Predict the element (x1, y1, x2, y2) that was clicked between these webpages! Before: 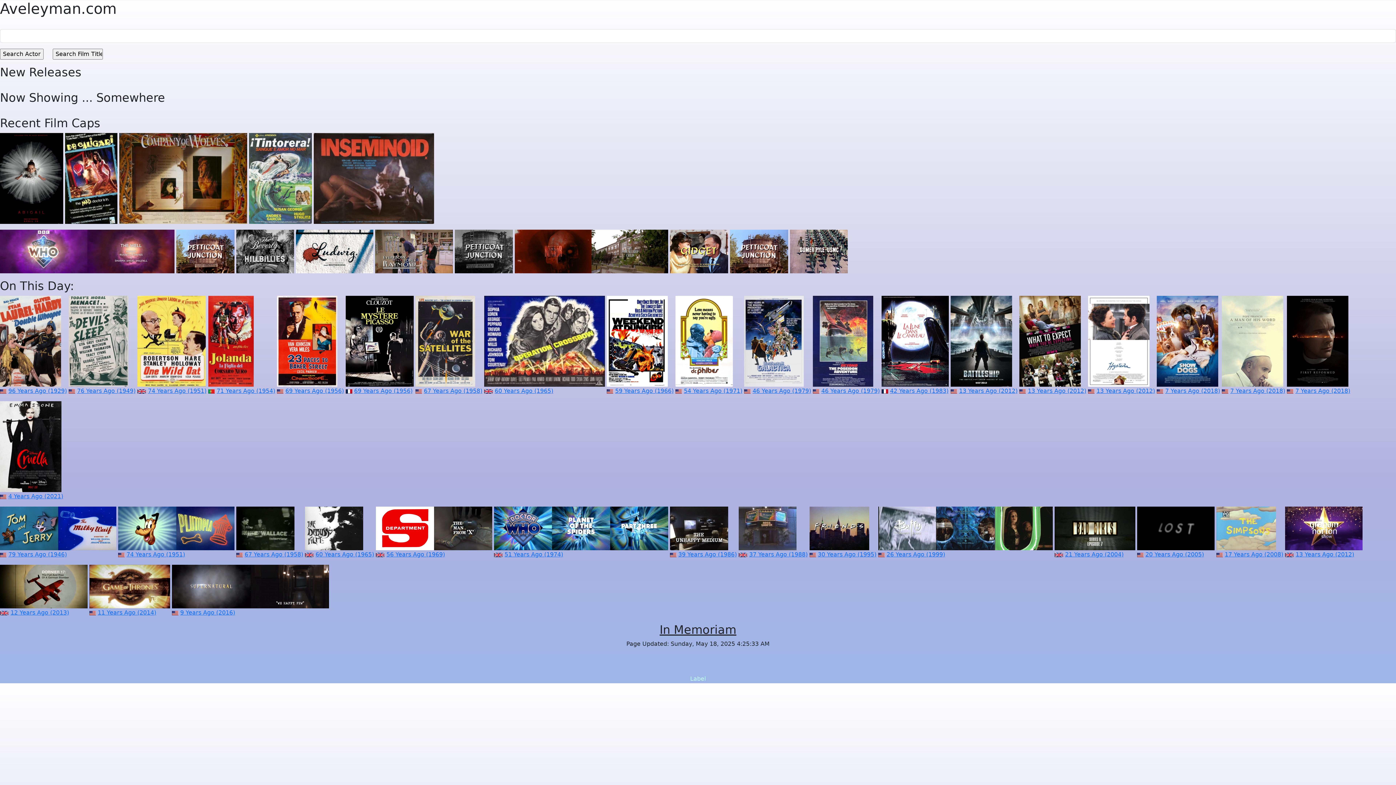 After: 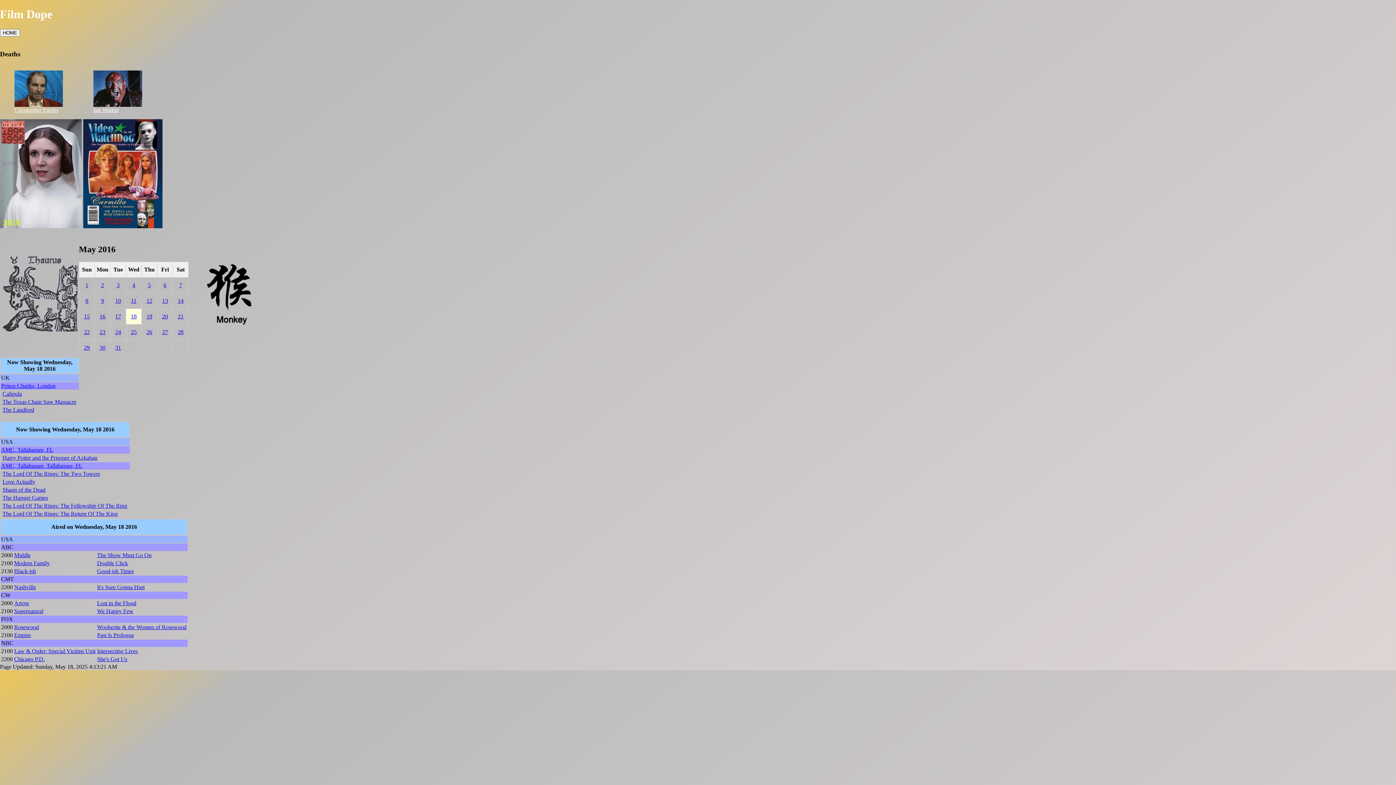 Action: label: 9 Years Ago (2016) bbox: (180, 609, 235, 616)